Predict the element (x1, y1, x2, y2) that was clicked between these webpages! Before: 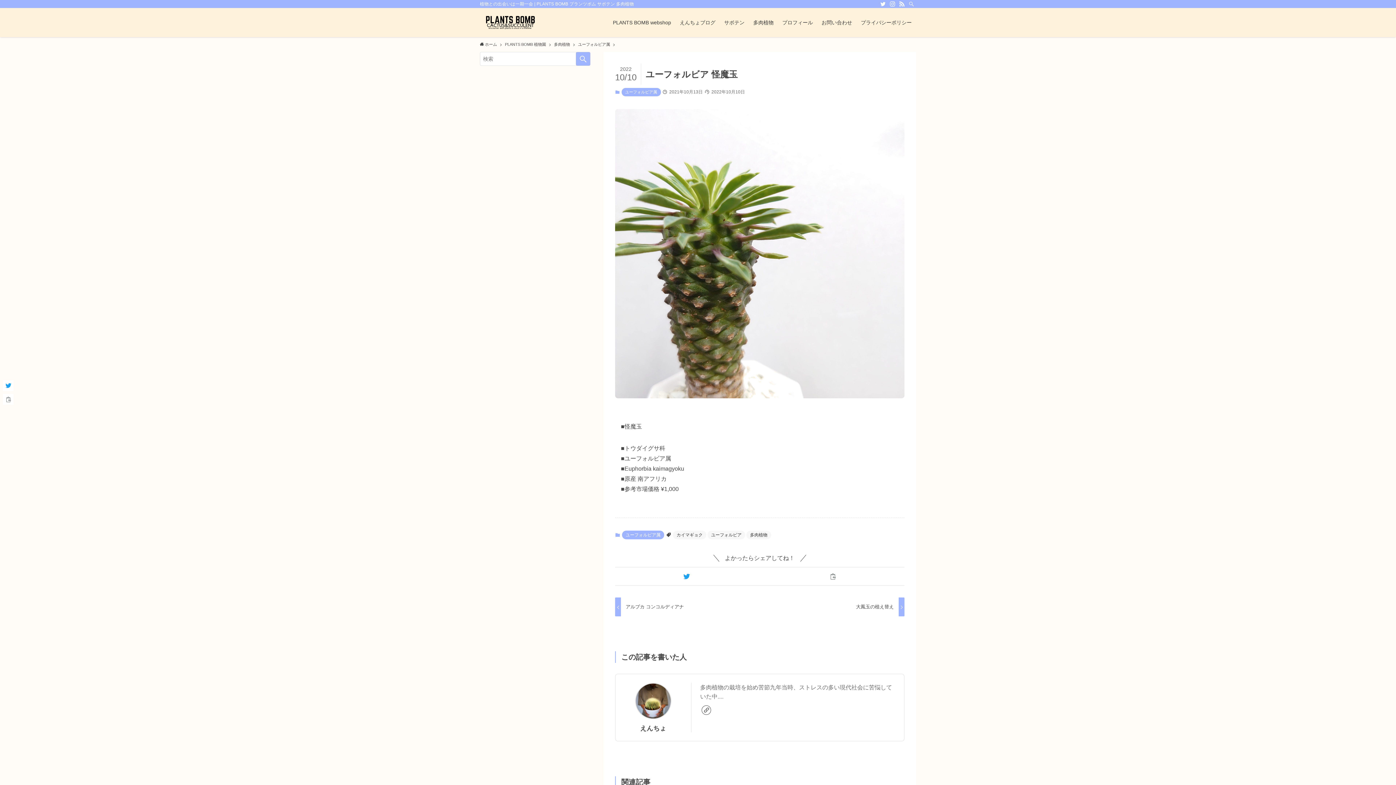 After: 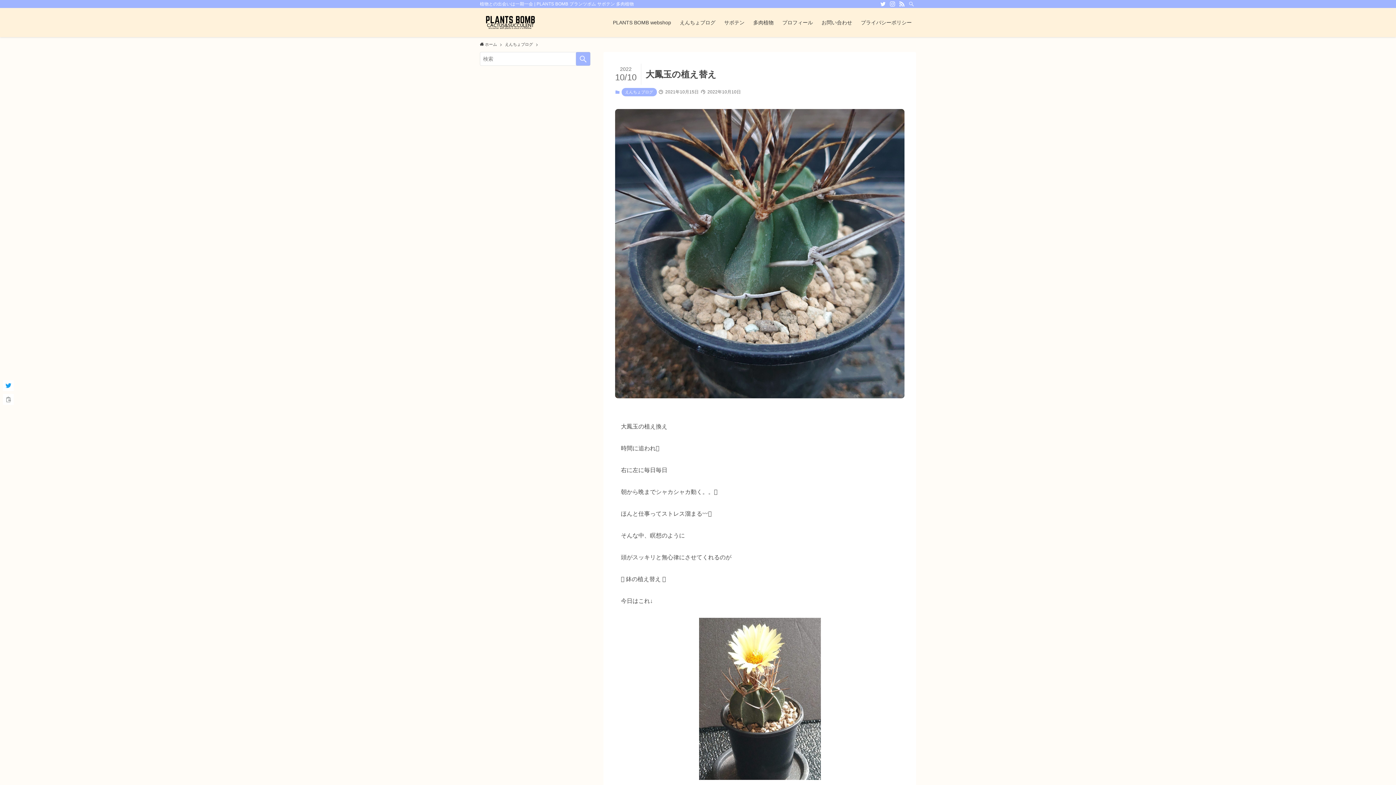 Action: label: 大鳳玉の植え替え bbox: (762, 597, 904, 616)